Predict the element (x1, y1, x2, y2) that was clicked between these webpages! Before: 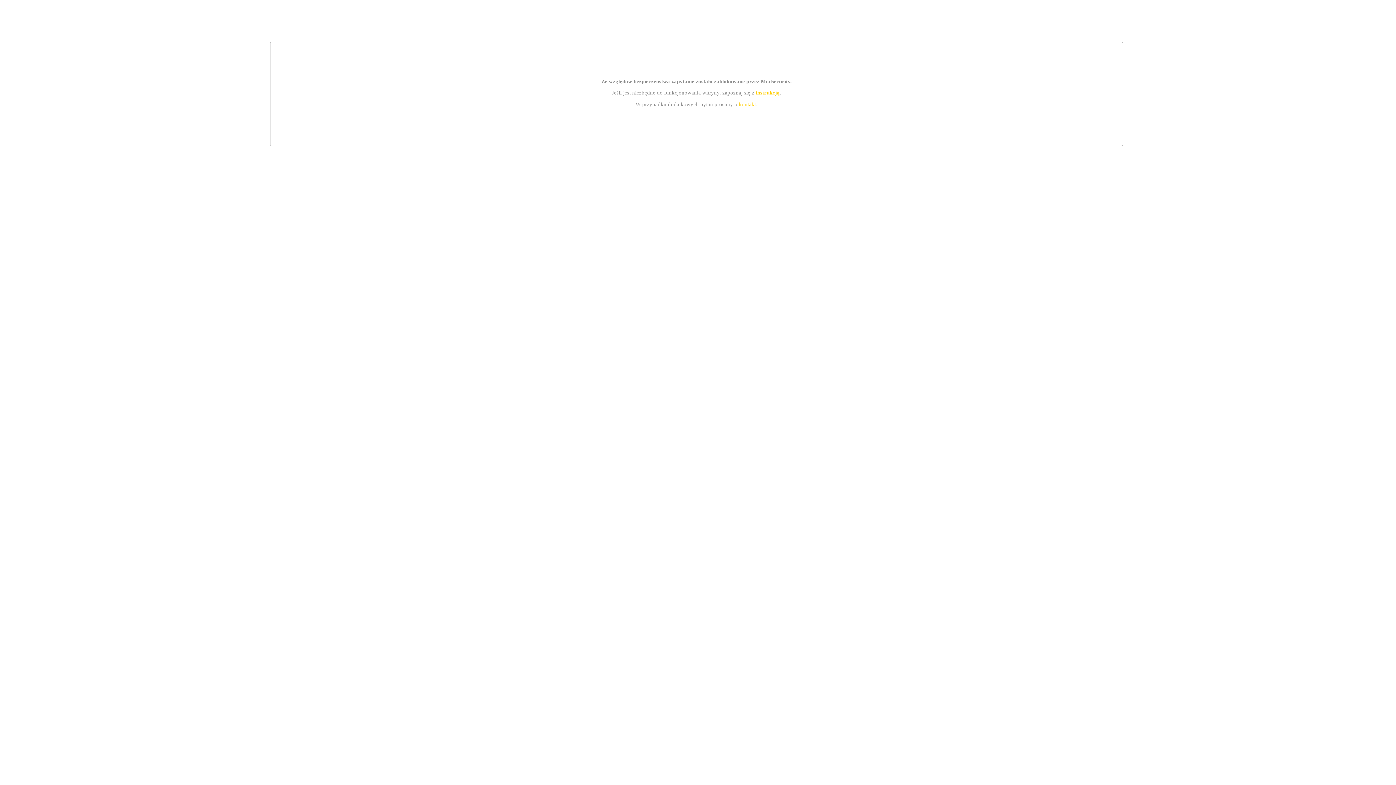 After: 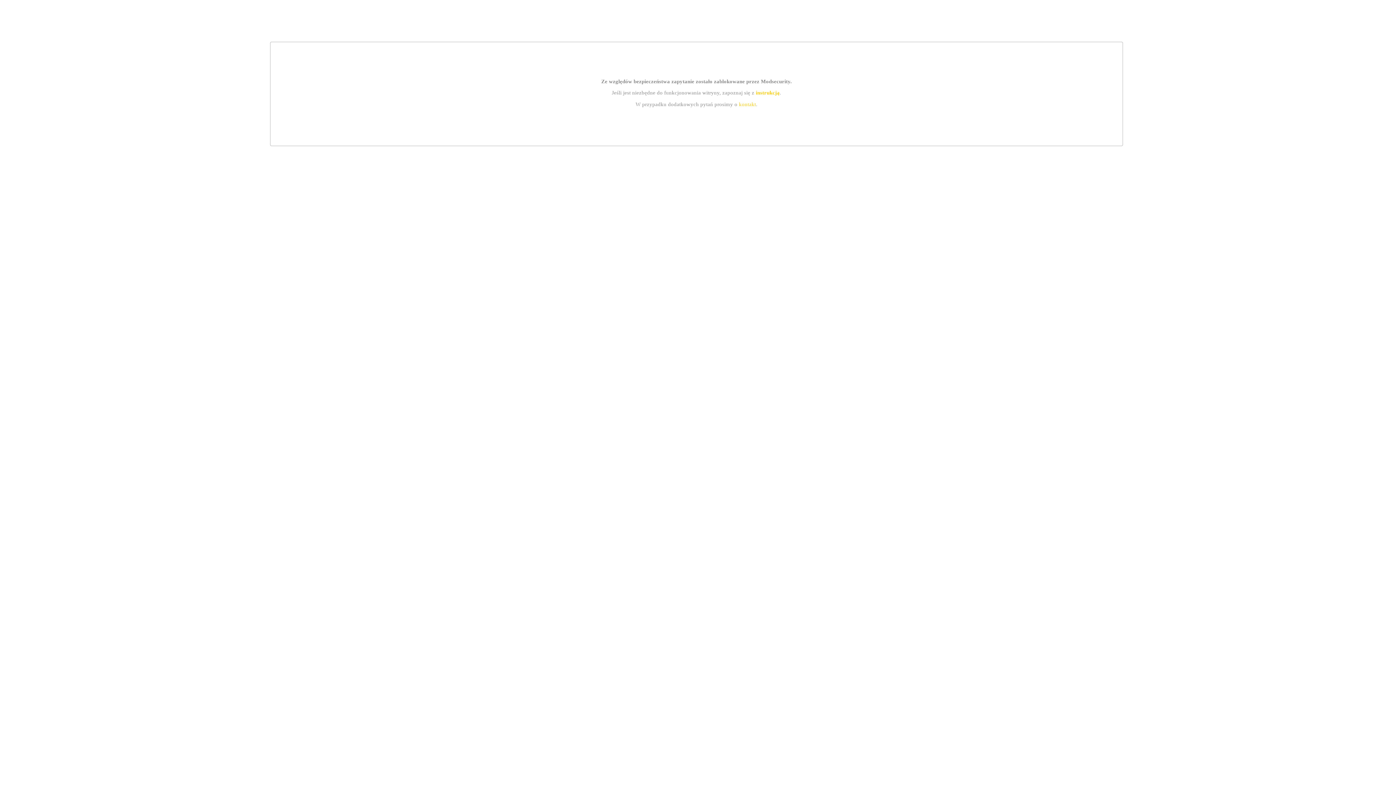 Action: label: kontakt bbox: (739, 101, 756, 107)